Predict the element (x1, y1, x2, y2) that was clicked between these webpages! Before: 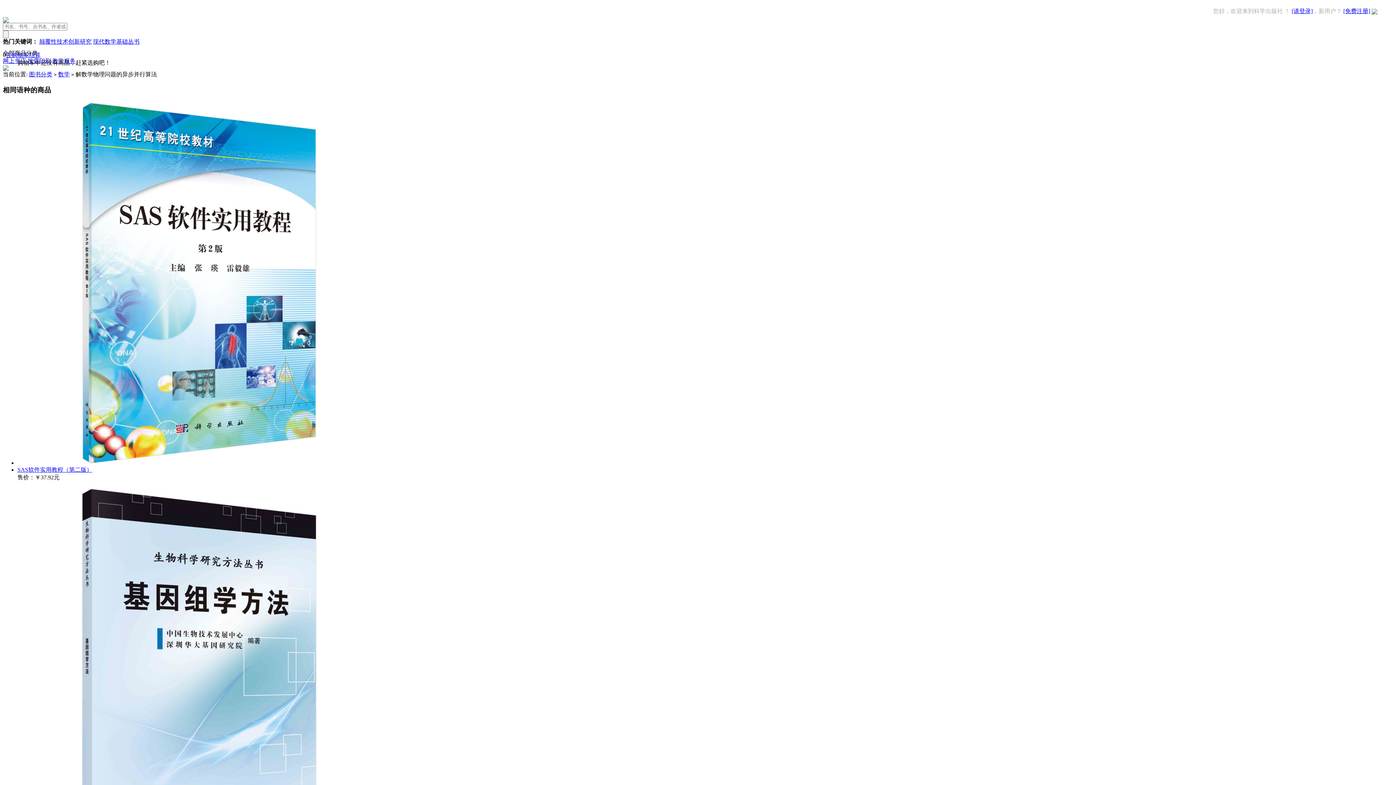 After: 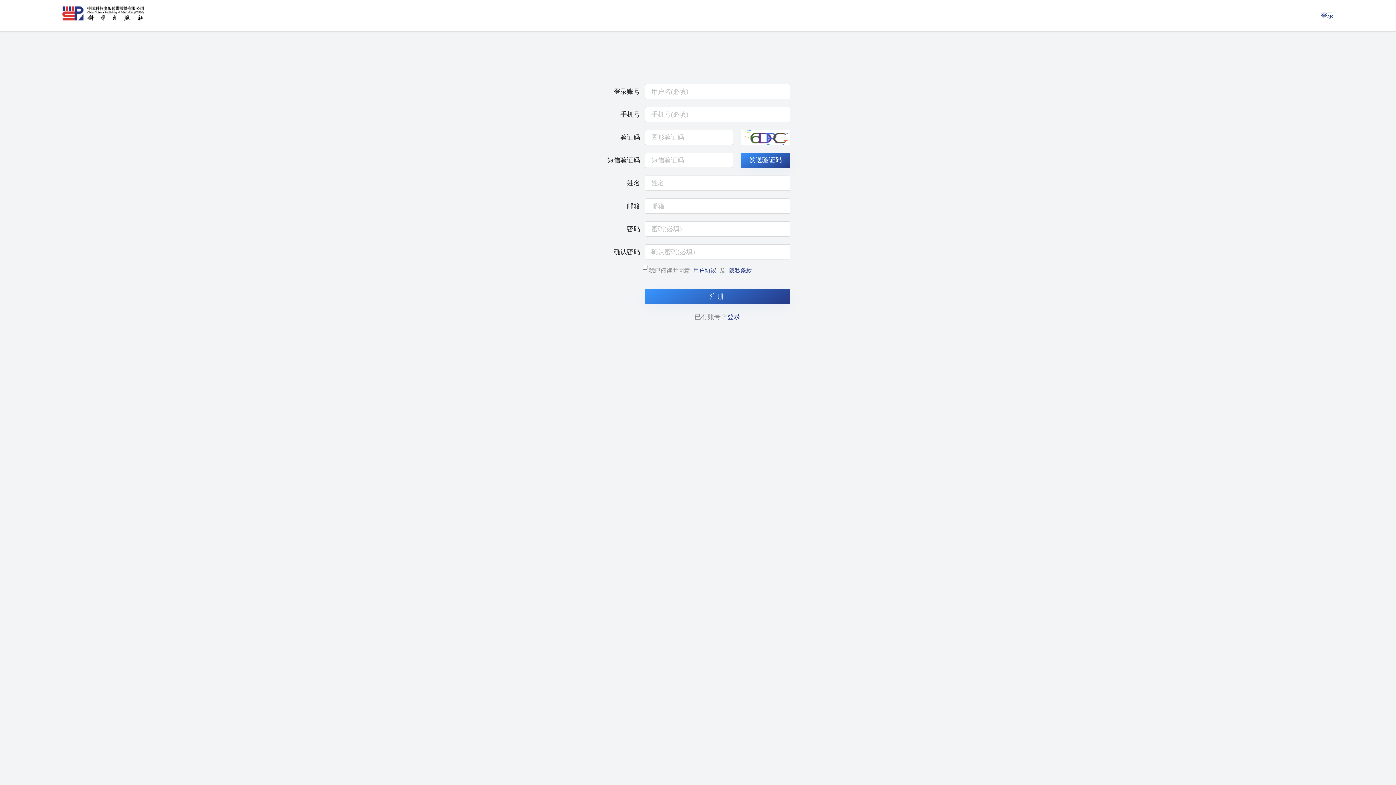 Action: label: [免费注册] bbox: (1343, 8, 1370, 14)